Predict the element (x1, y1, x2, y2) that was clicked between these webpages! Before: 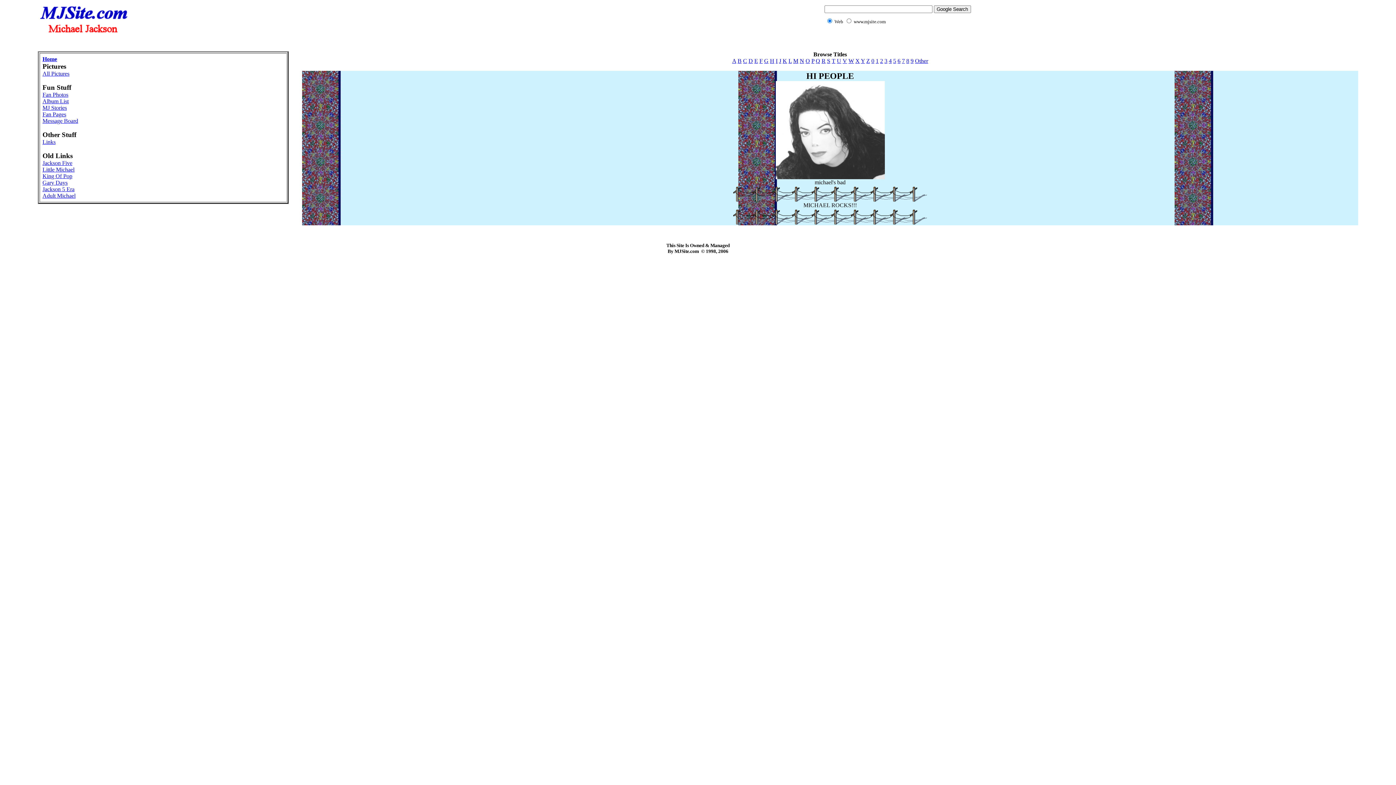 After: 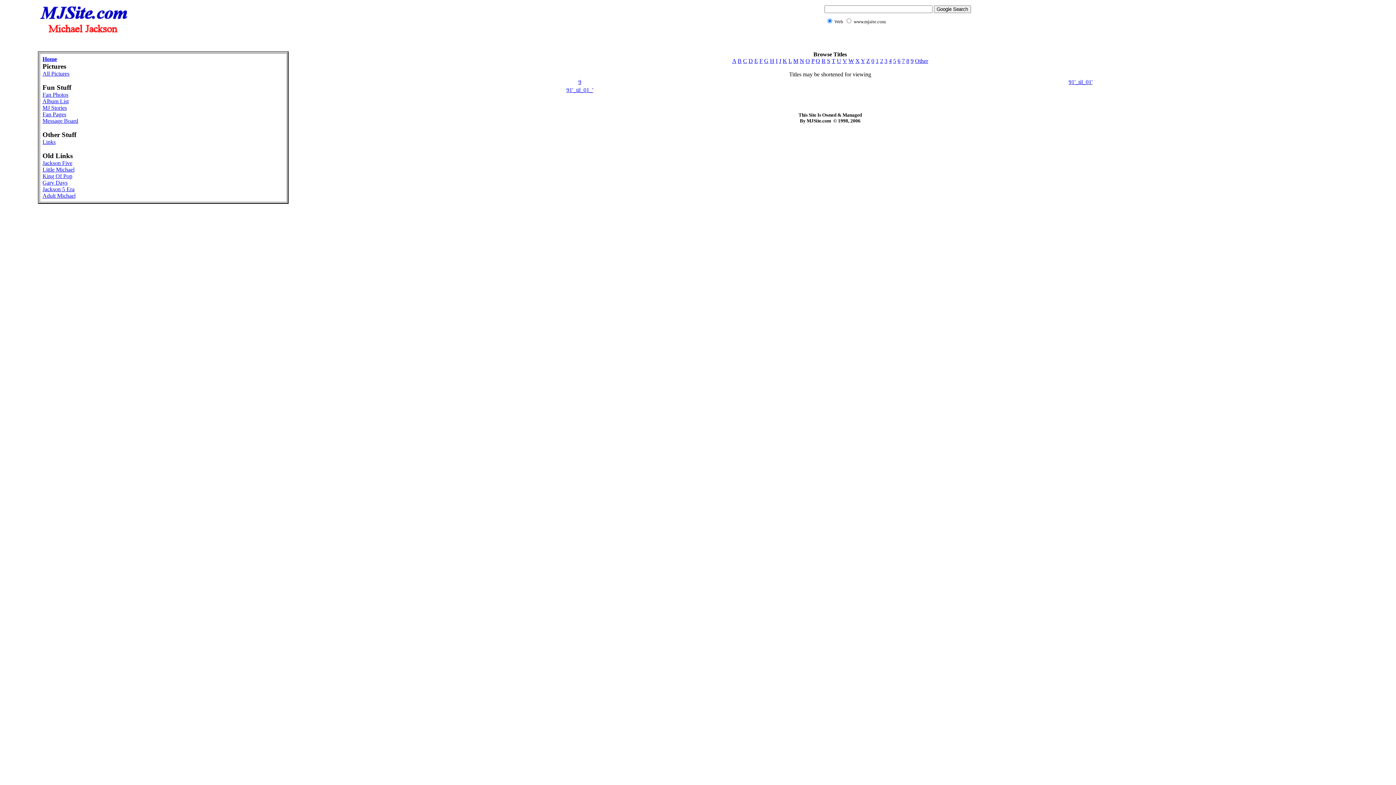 Action: bbox: (910, 57, 913, 64) label: 9